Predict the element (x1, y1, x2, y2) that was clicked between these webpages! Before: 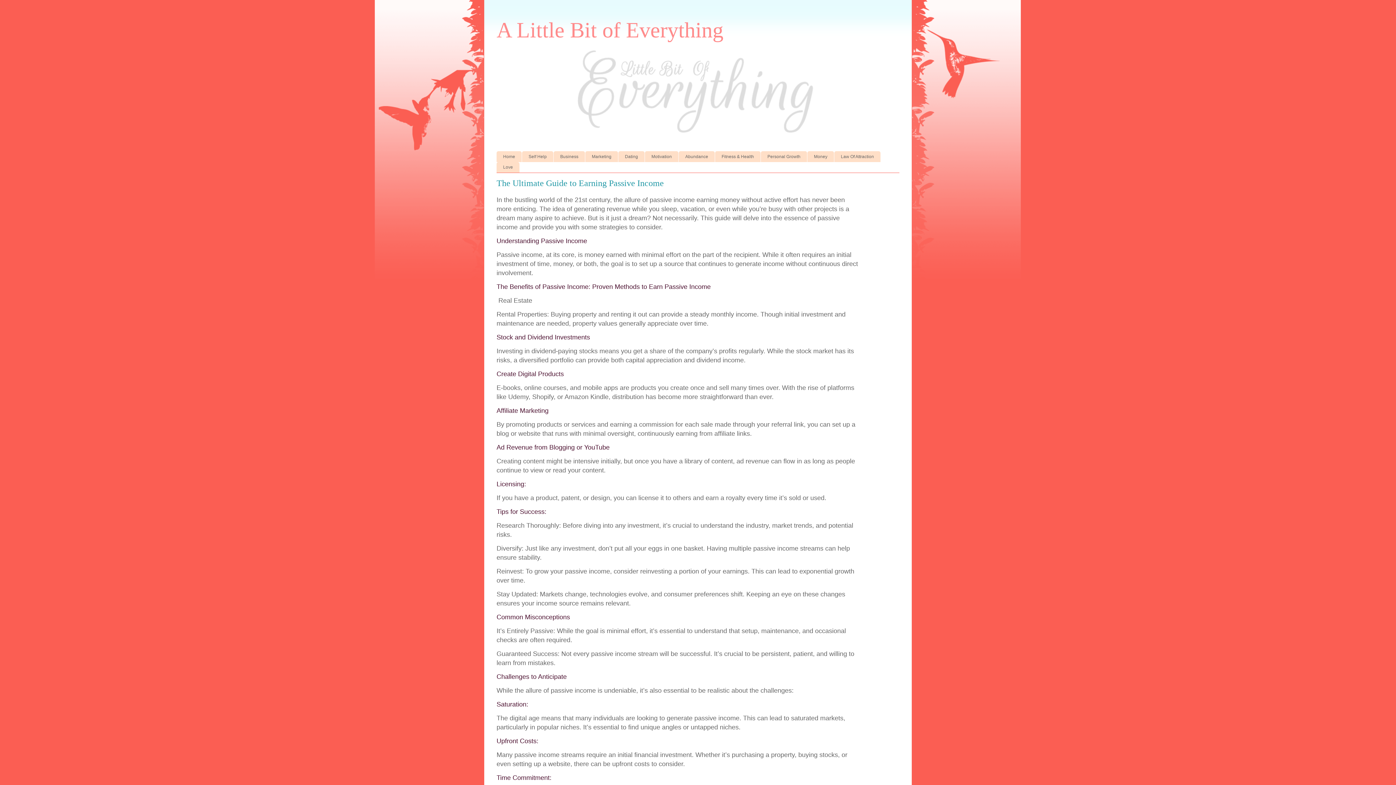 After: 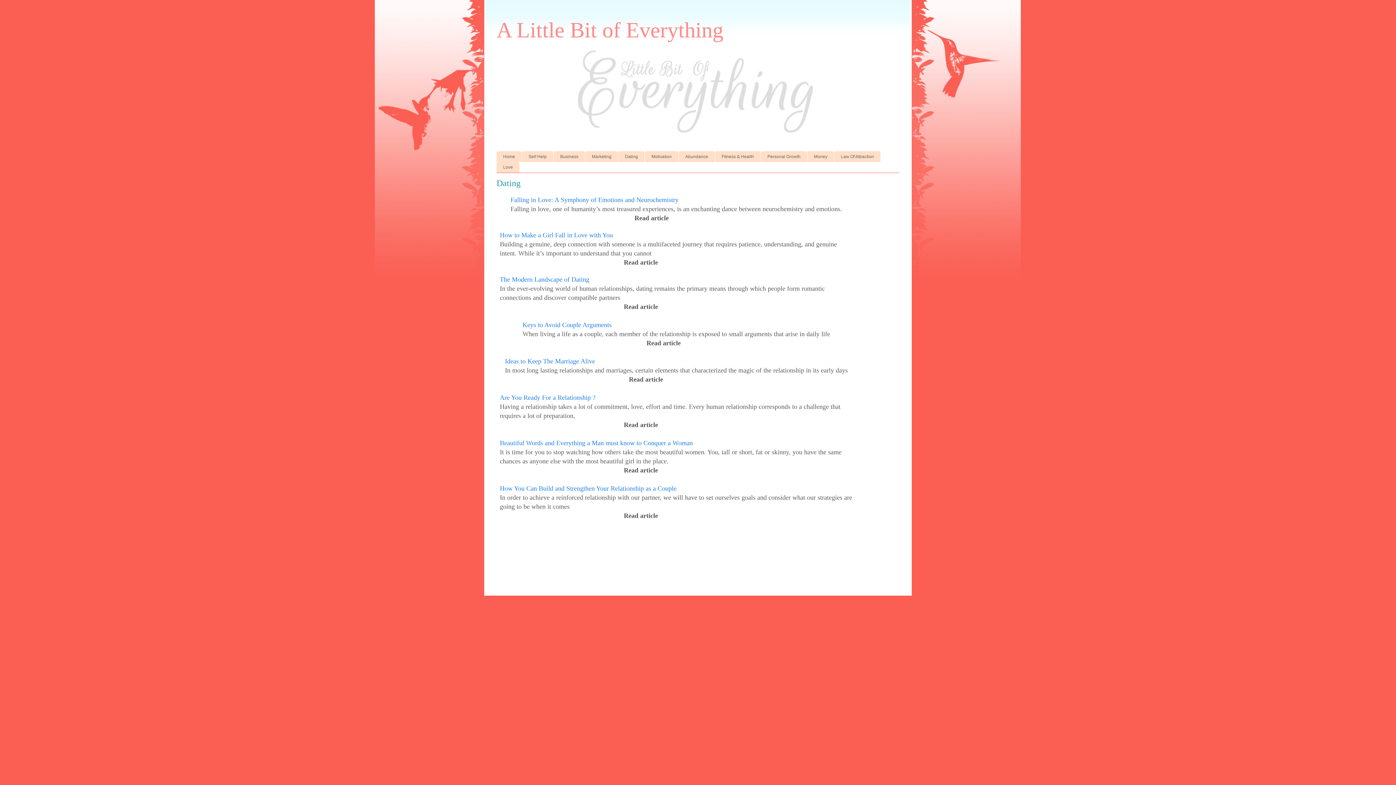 Action: label: Dating bbox: (618, 151, 644, 162)